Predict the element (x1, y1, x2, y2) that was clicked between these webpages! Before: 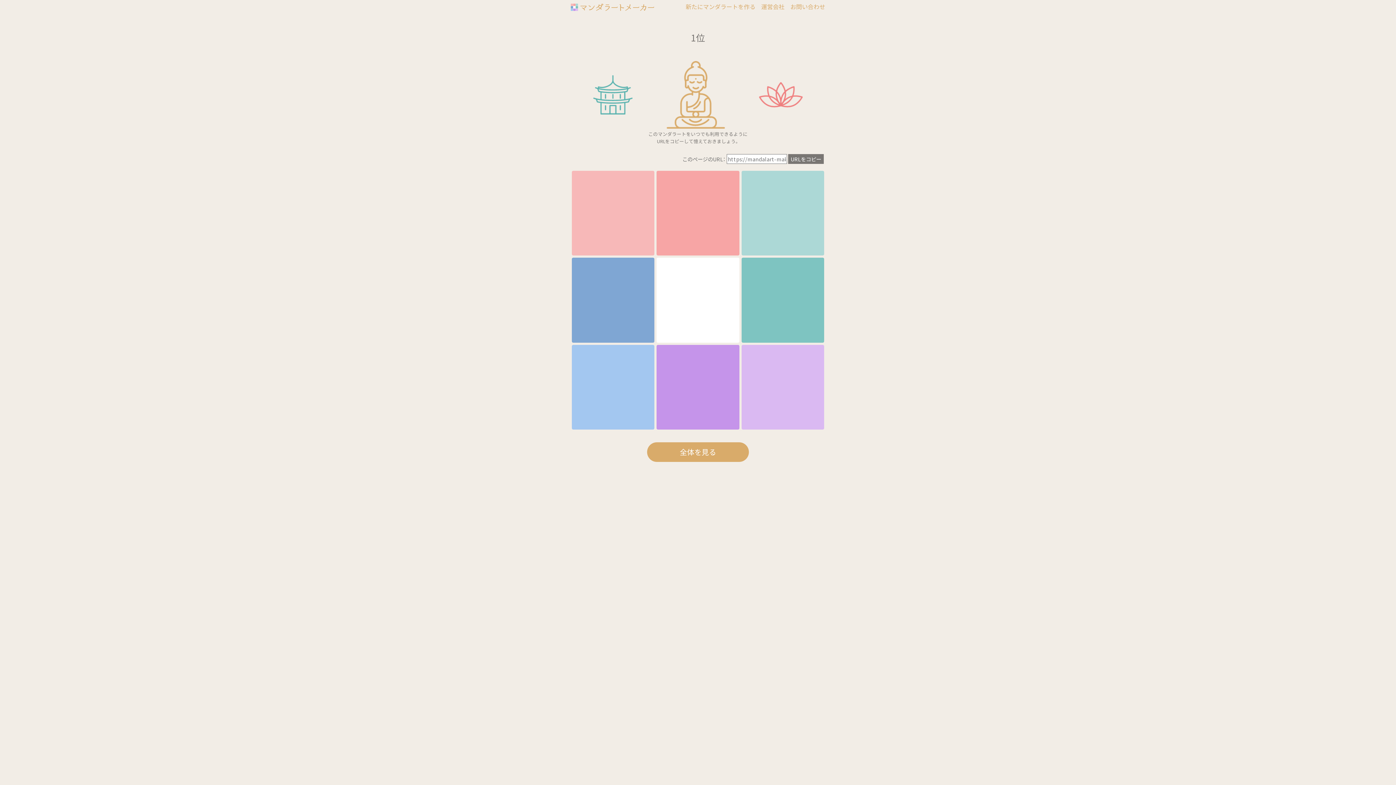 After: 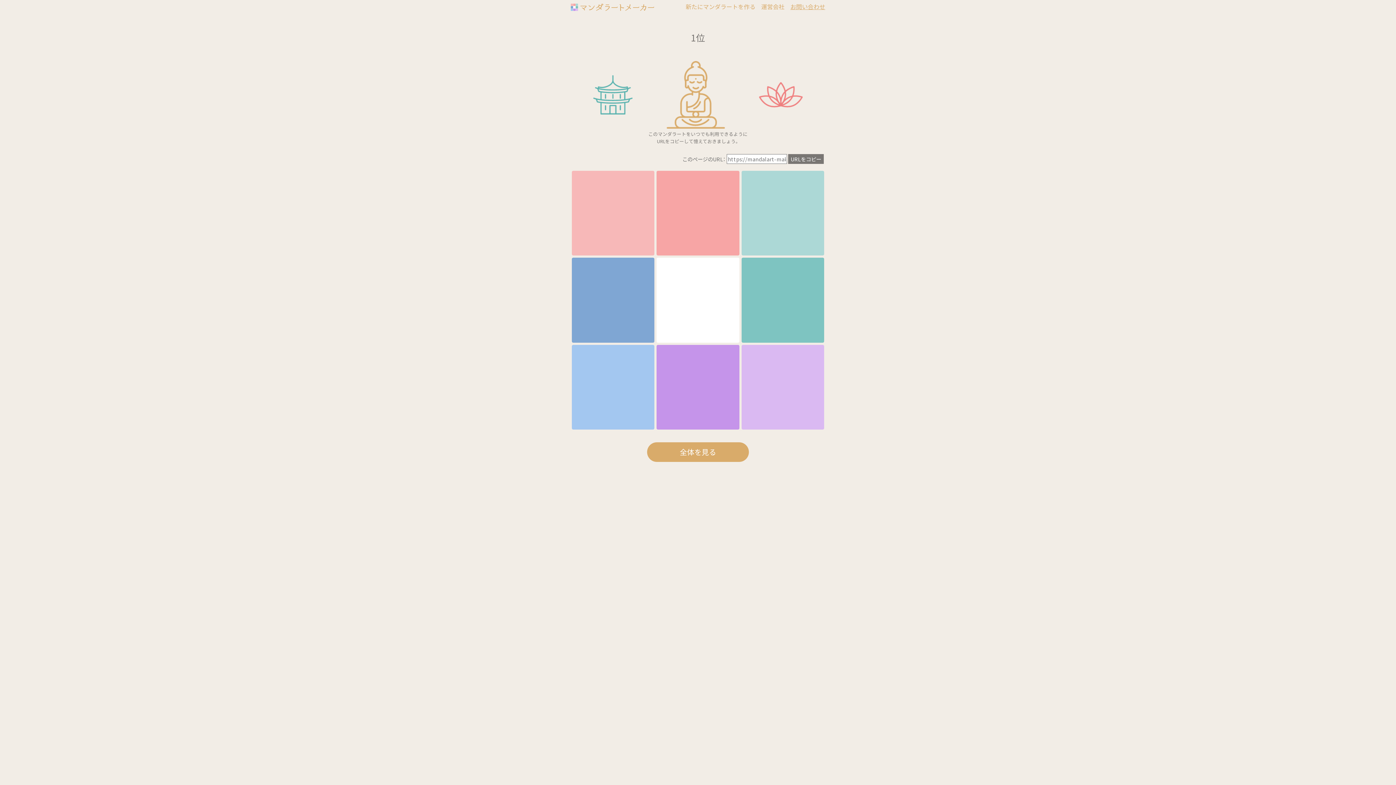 Action: label: お問い合わせ bbox: (790, 2, 825, 11)